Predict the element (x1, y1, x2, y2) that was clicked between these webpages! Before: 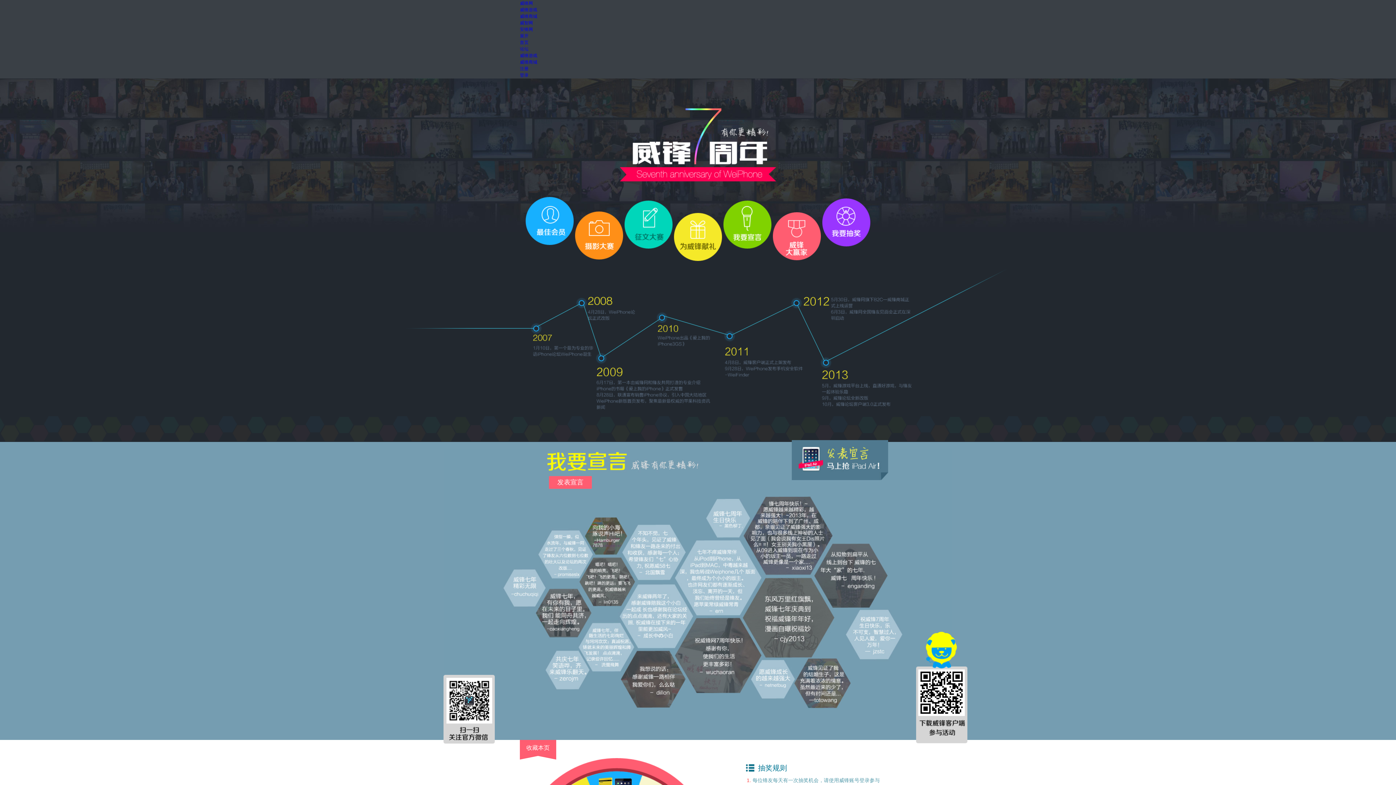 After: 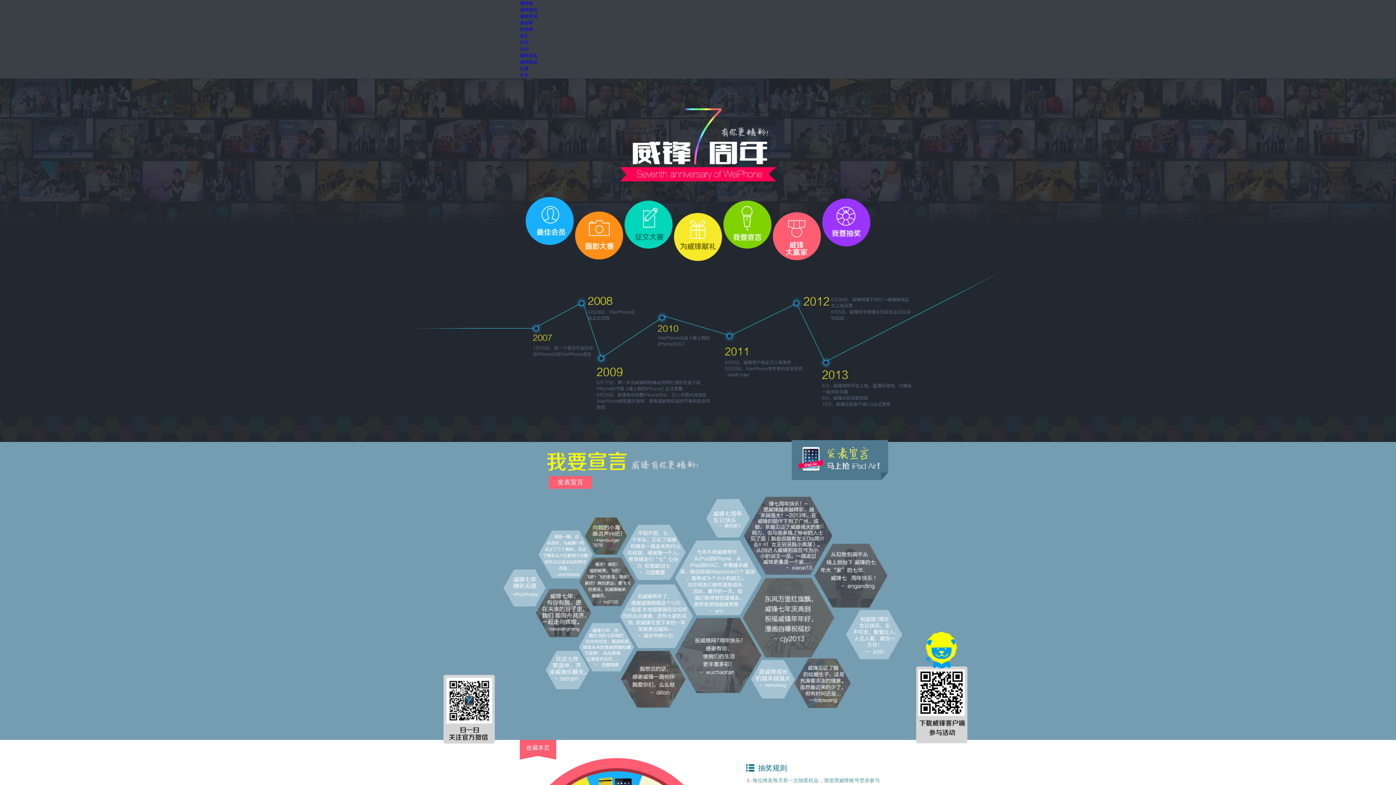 Action: bbox: (520, 72, 528, 77) label: 登录